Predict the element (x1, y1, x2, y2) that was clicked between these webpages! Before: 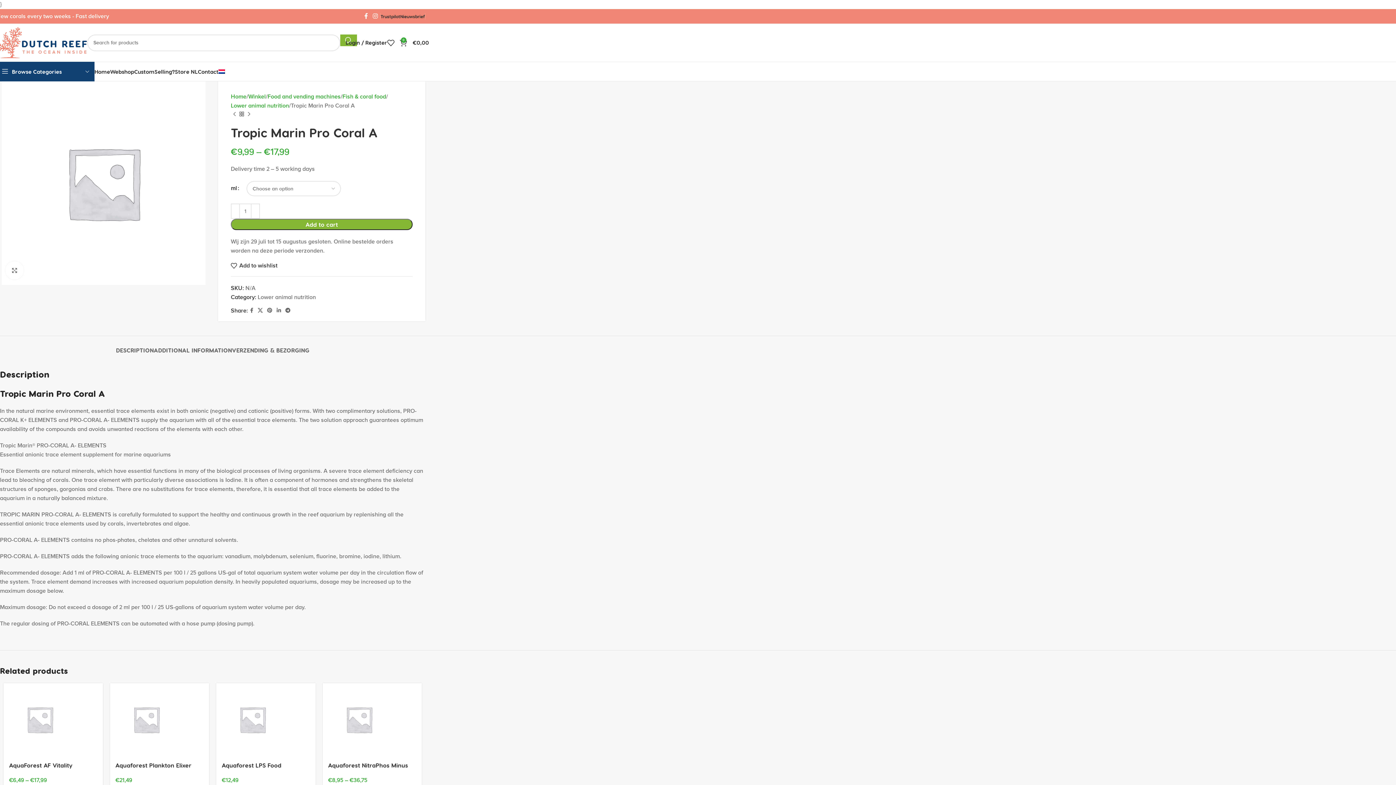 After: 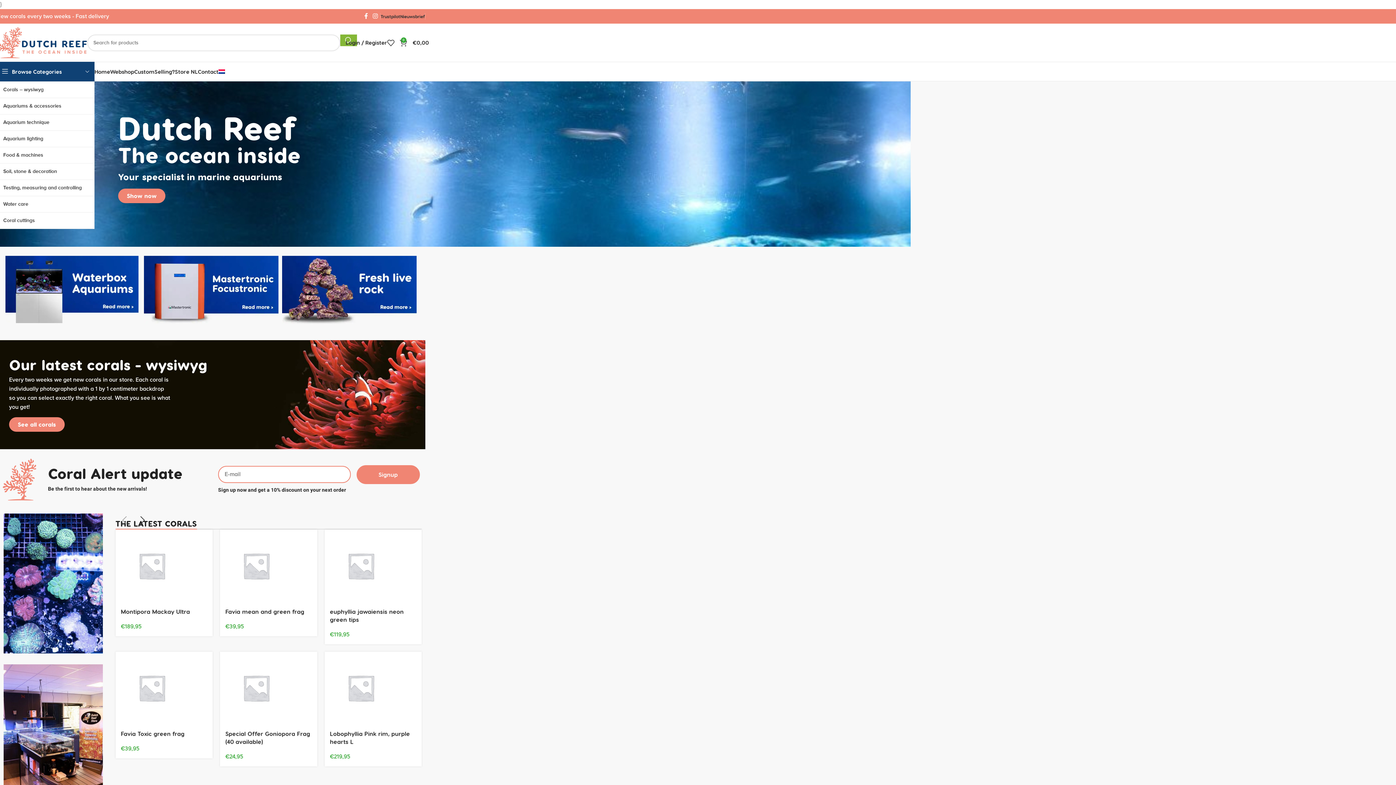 Action: bbox: (-3, 39, 87, 45) label: Site logo